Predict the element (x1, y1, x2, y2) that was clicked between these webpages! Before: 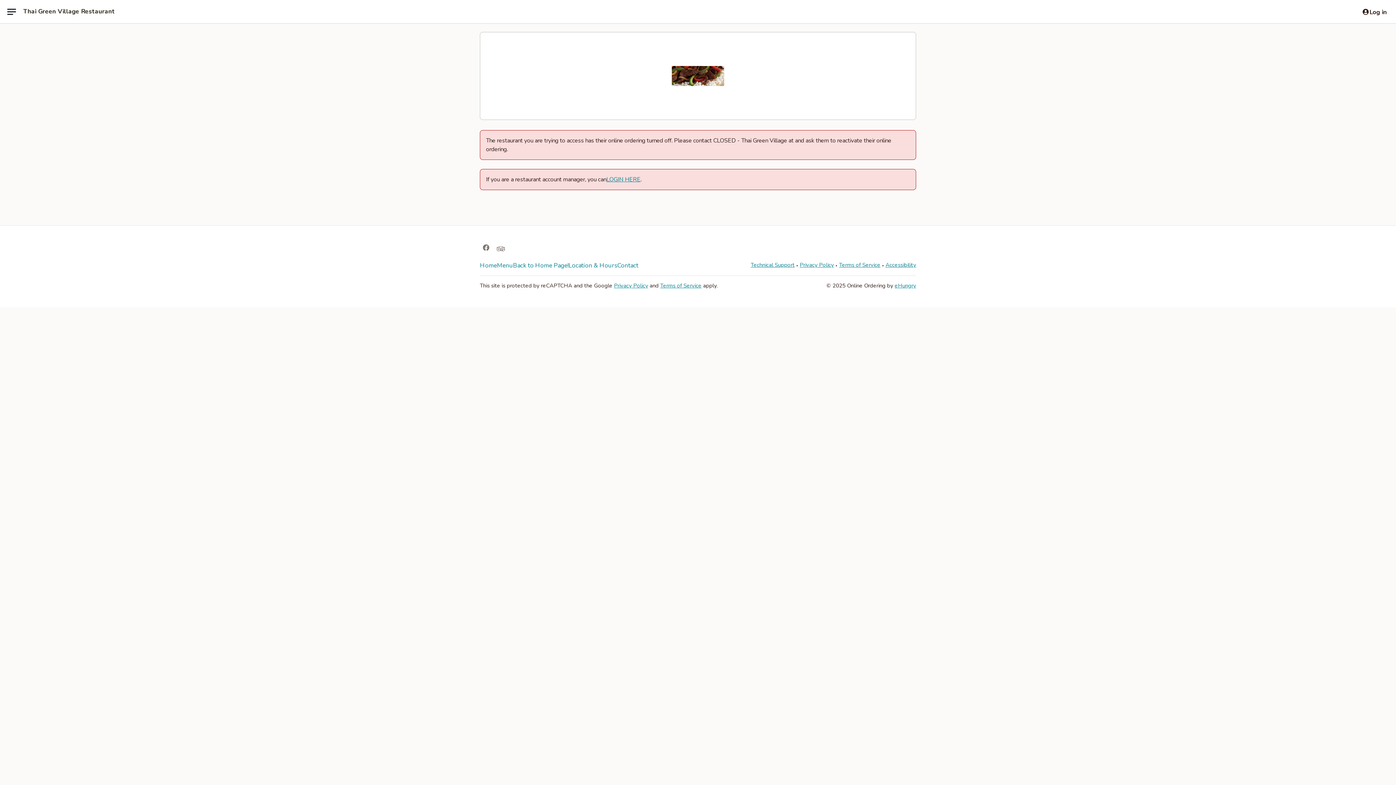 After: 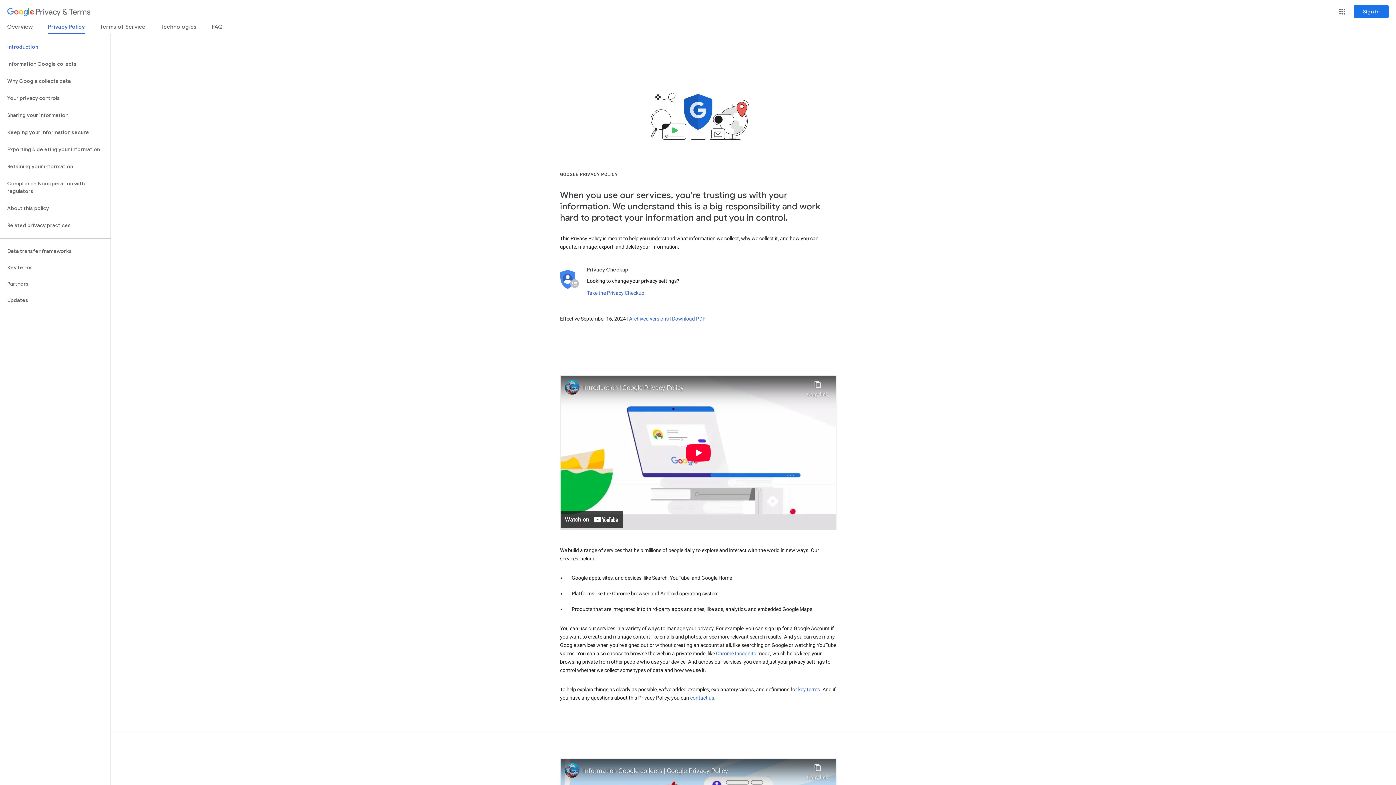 Action: bbox: (614, 282, 648, 289) label: Privacy Policy